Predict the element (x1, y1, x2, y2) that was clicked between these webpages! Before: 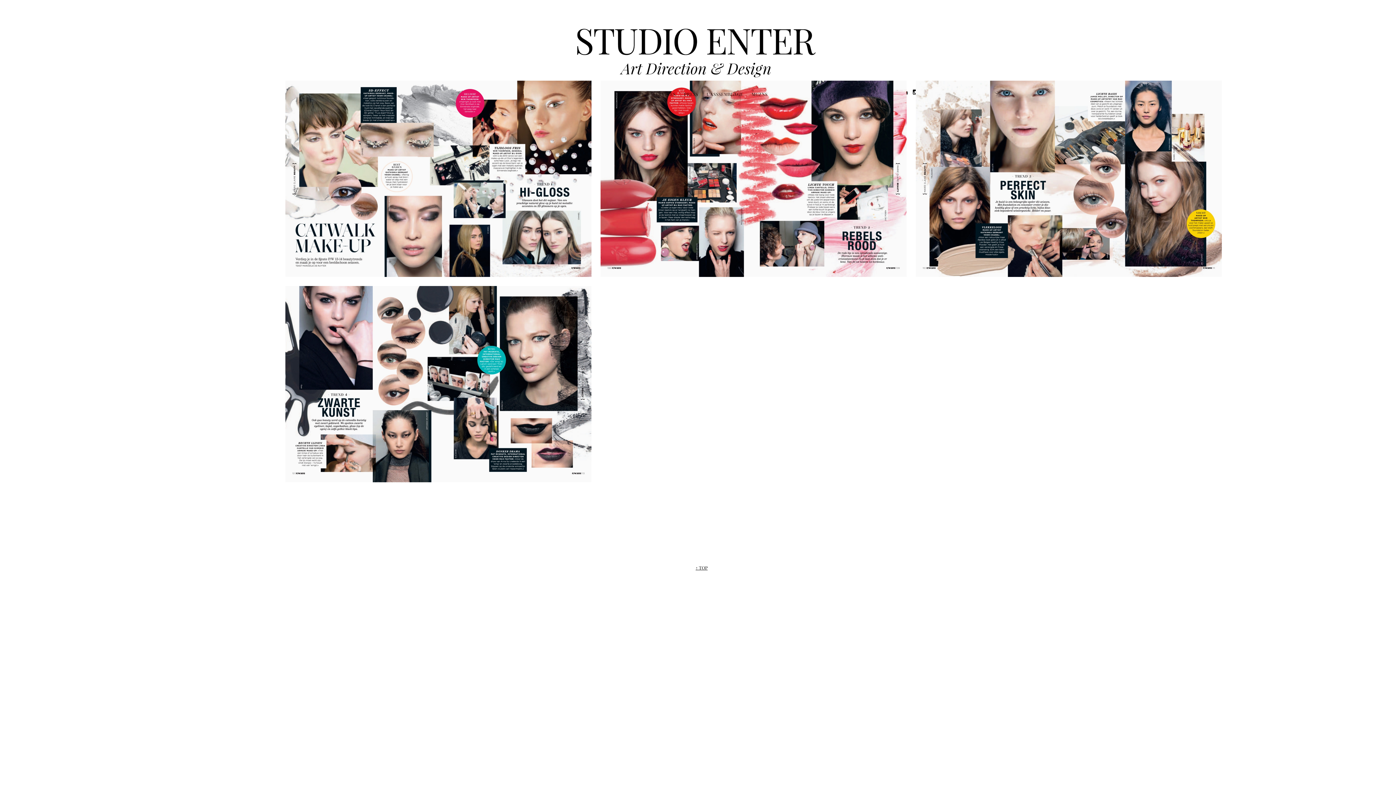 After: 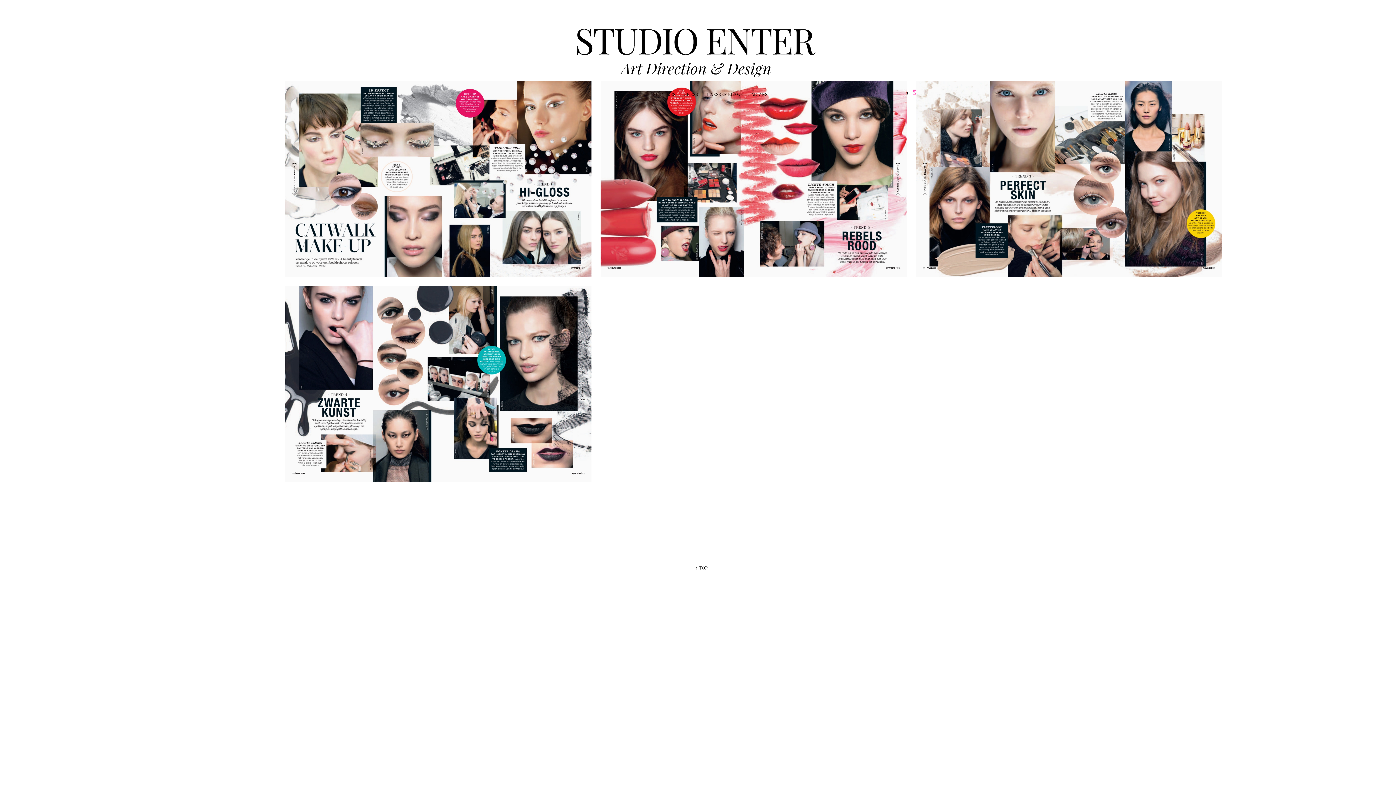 Action: bbox: (913, 89, 918, 95)